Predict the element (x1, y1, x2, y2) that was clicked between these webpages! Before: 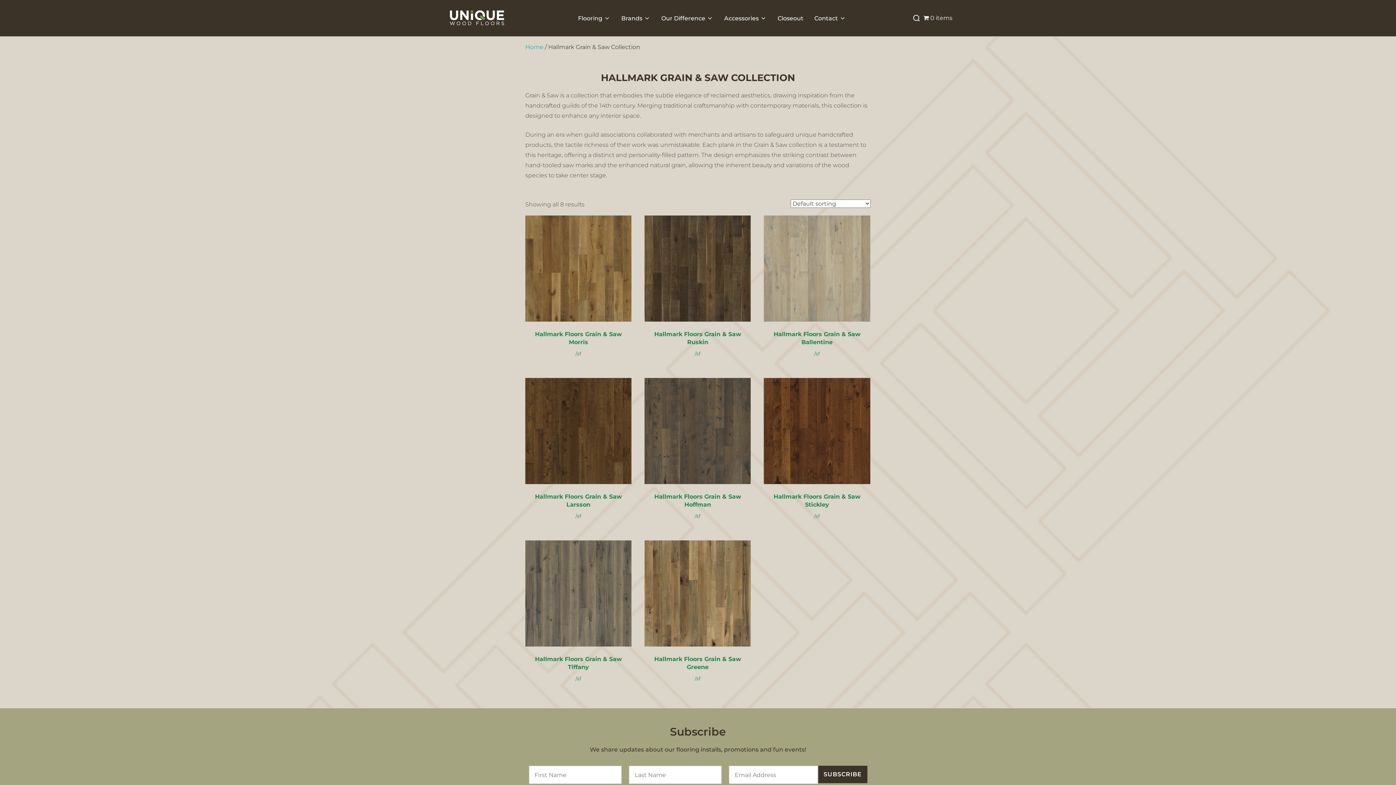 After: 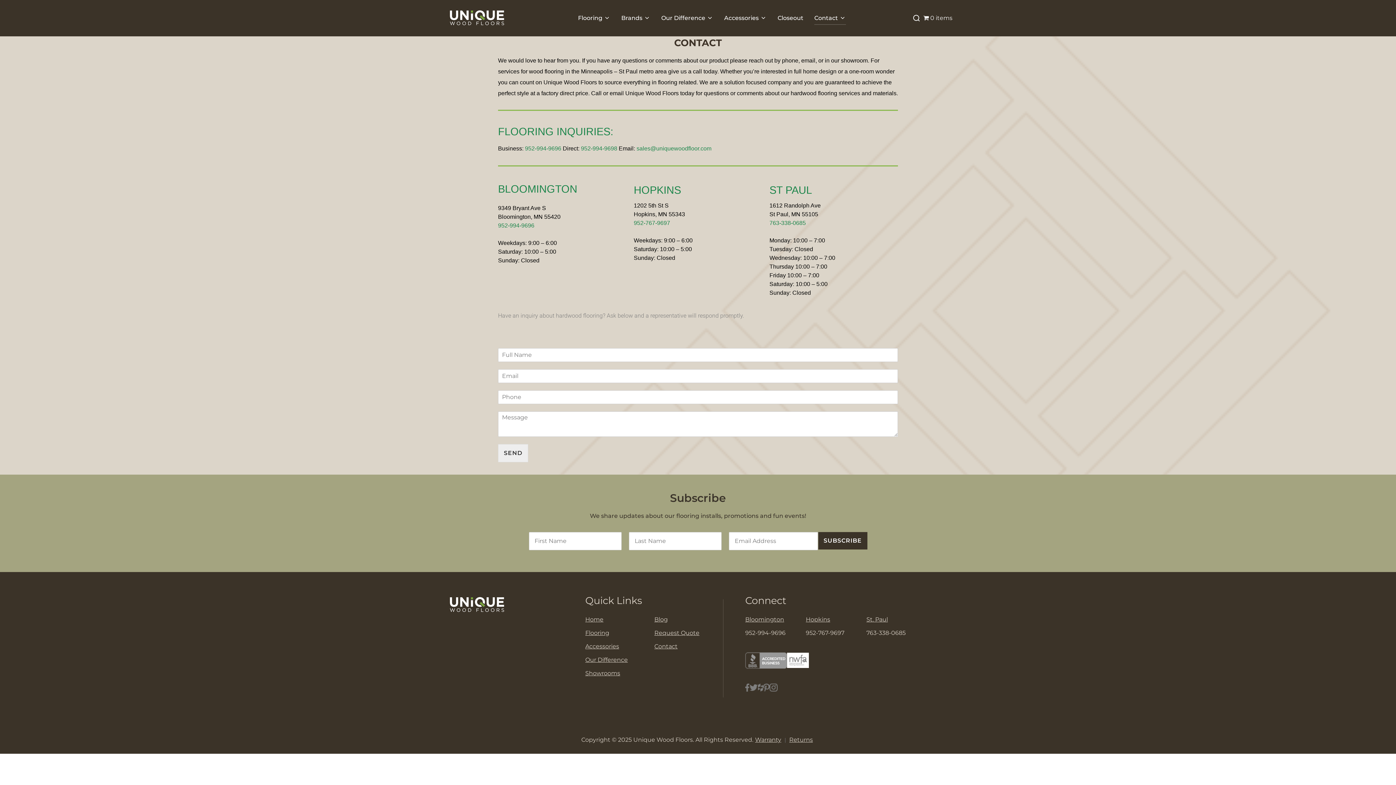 Action: bbox: (814, 11, 846, 24) label: Contact